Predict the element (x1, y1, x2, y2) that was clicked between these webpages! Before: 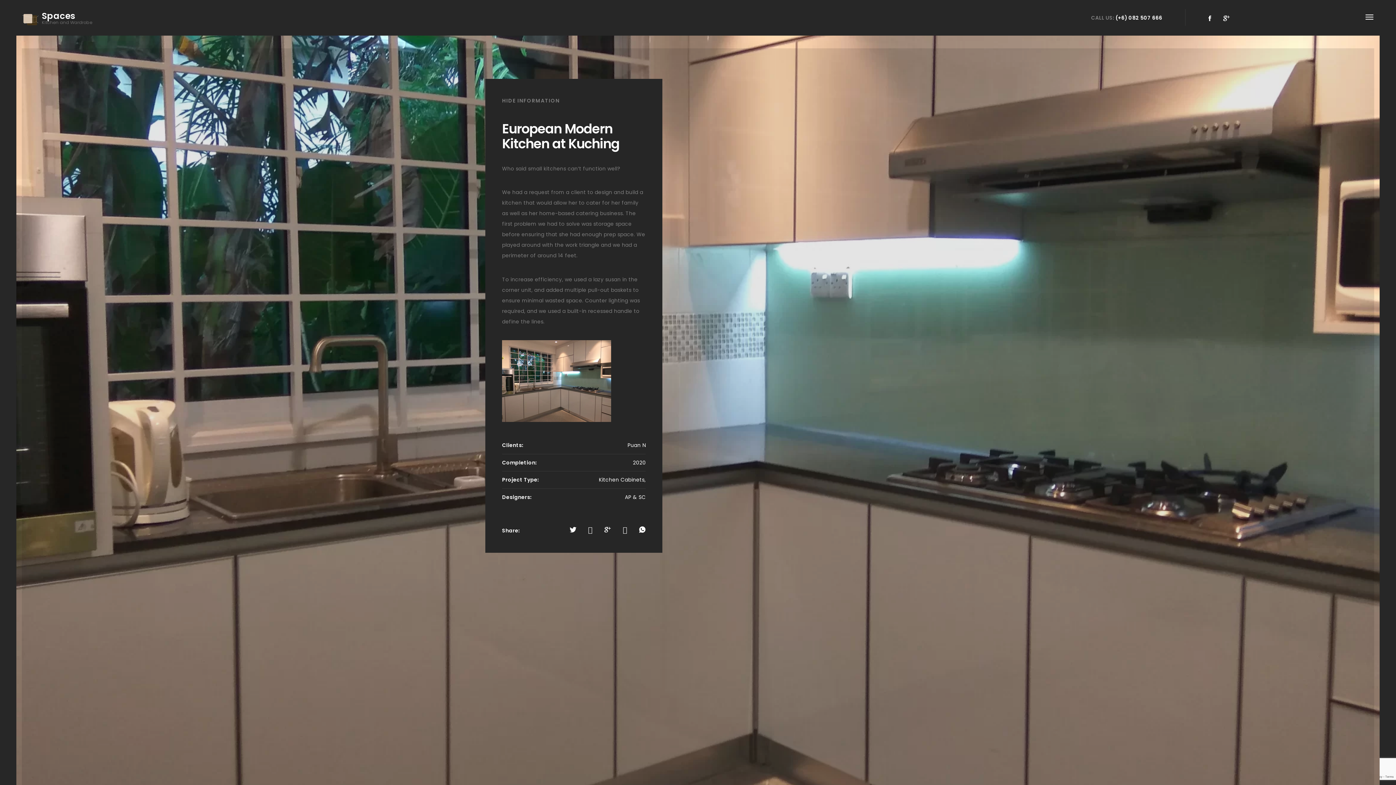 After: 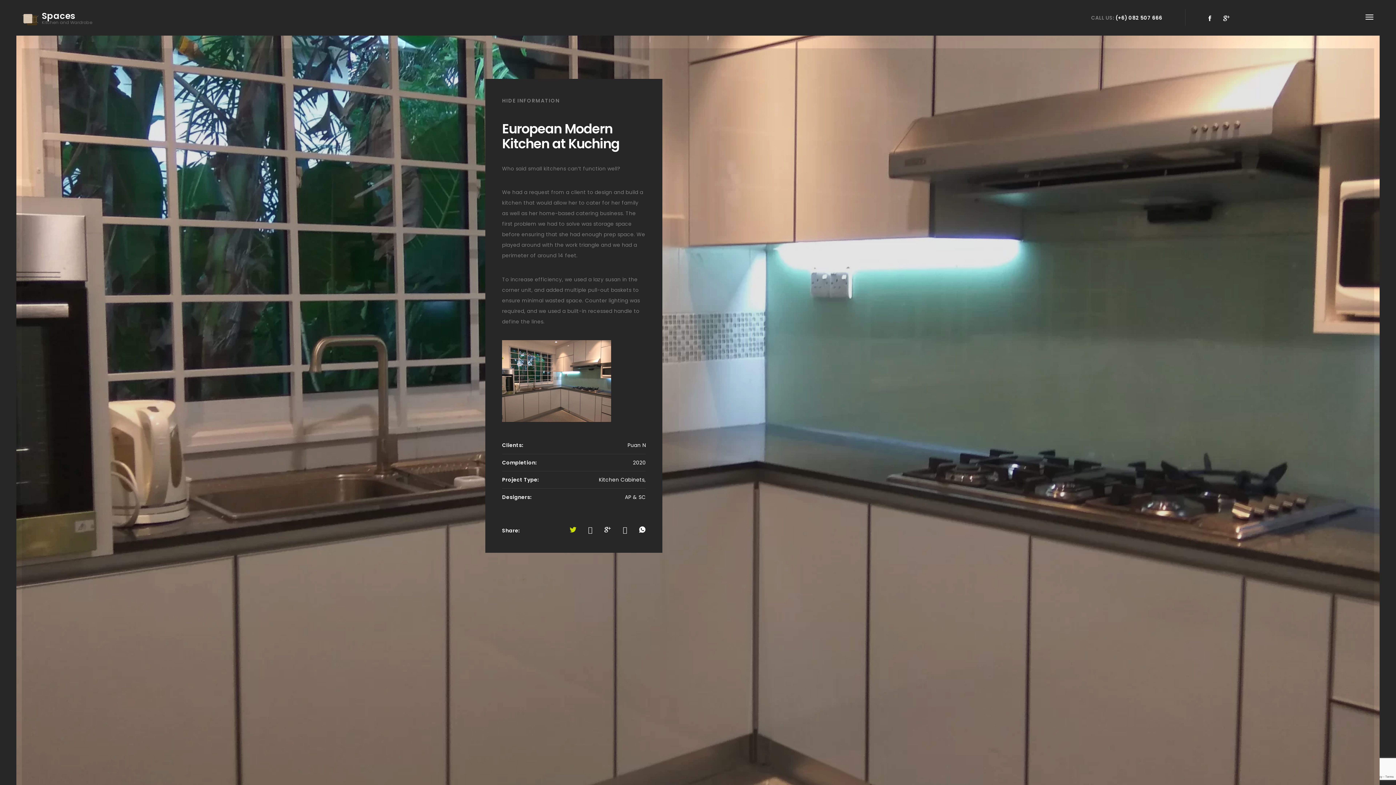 Action: bbox: (569, 526, 576, 533)